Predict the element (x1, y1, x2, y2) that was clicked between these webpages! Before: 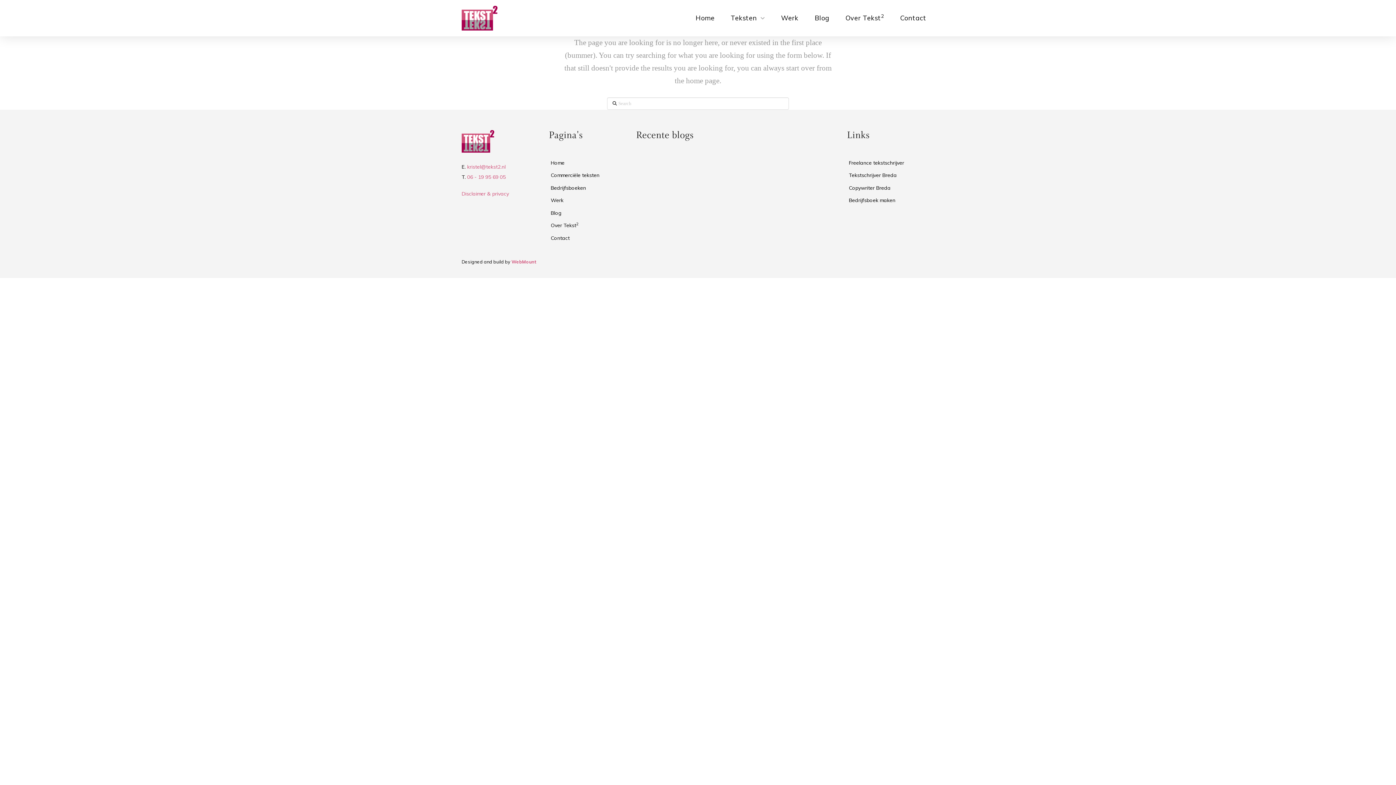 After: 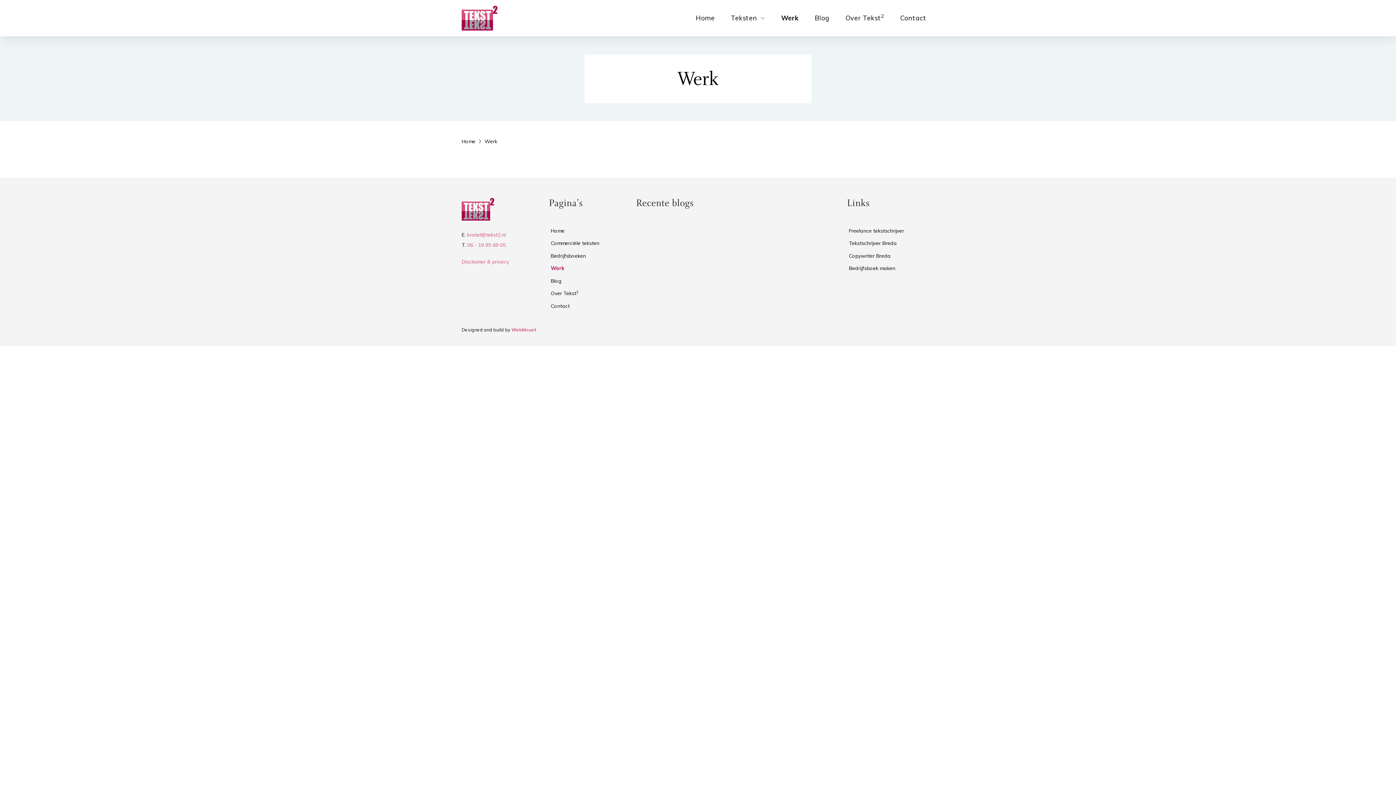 Action: label: Werk bbox: (549, 192, 565, 204)